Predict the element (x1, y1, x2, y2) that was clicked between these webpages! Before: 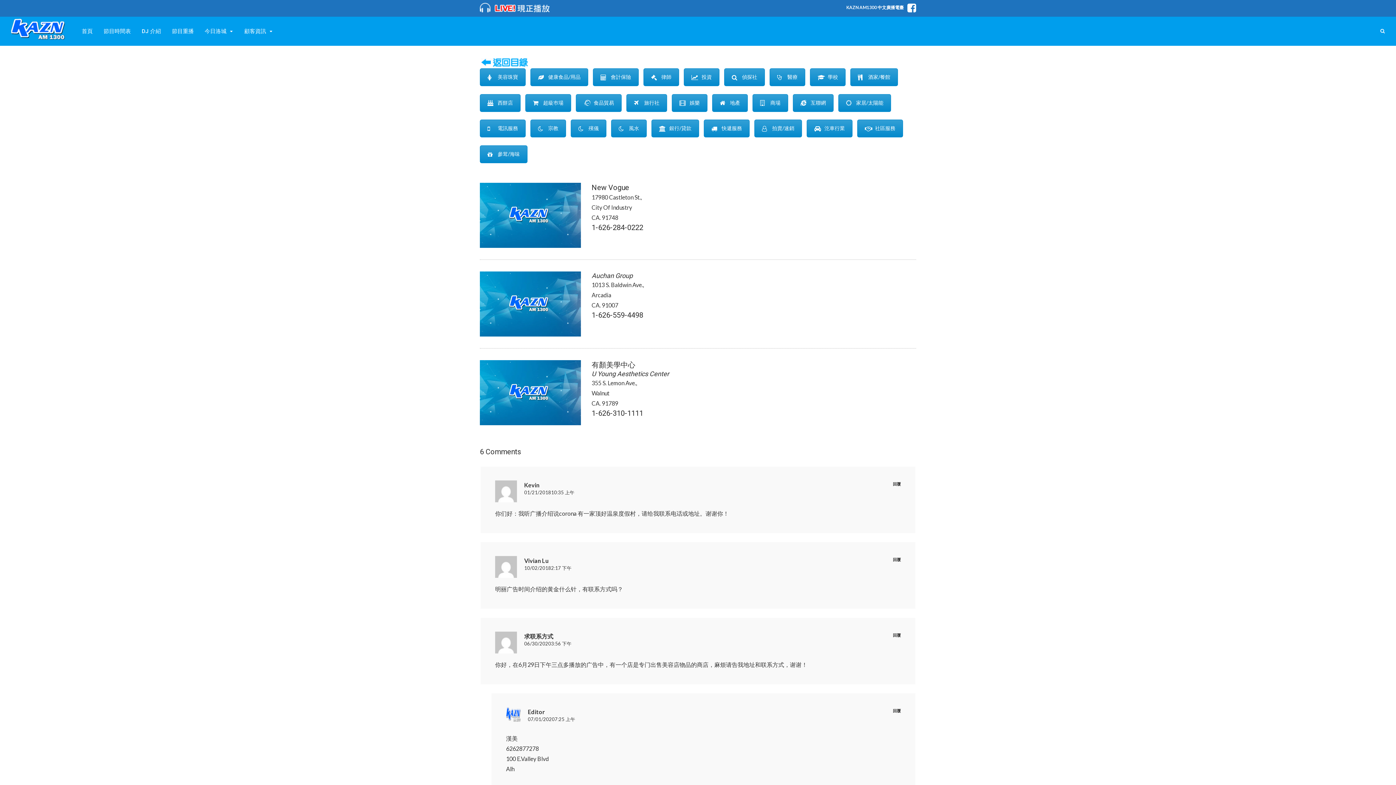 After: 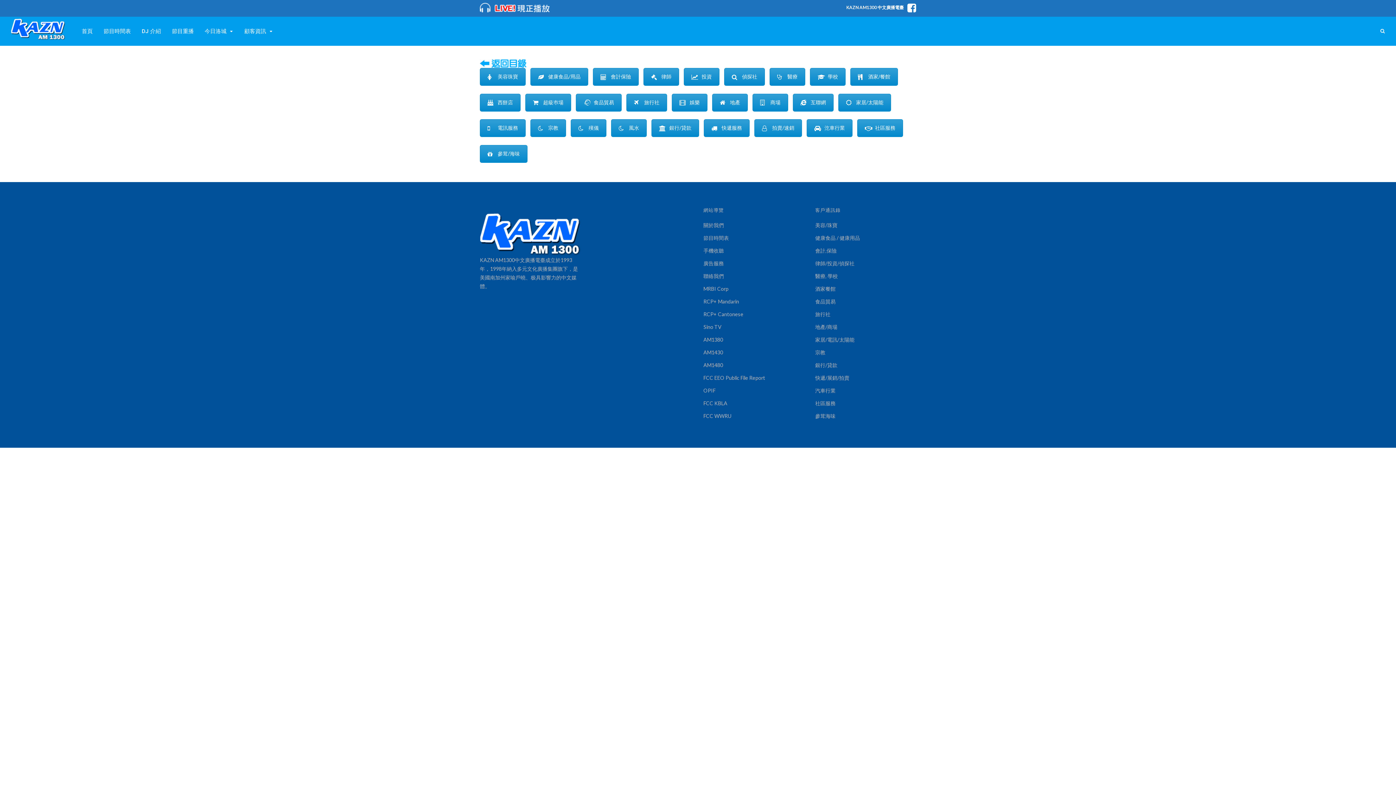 Action: bbox: (611, 119, 646, 137) label: 風水